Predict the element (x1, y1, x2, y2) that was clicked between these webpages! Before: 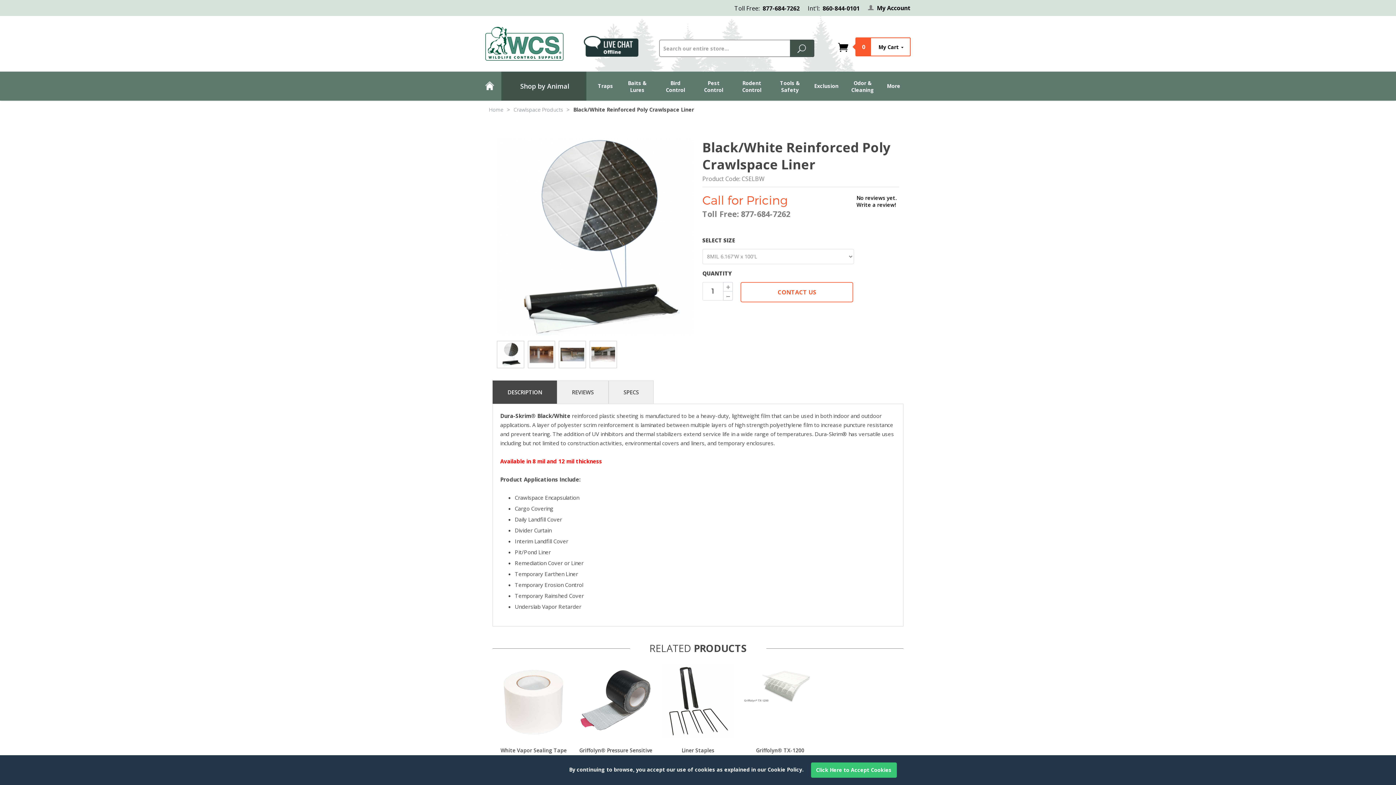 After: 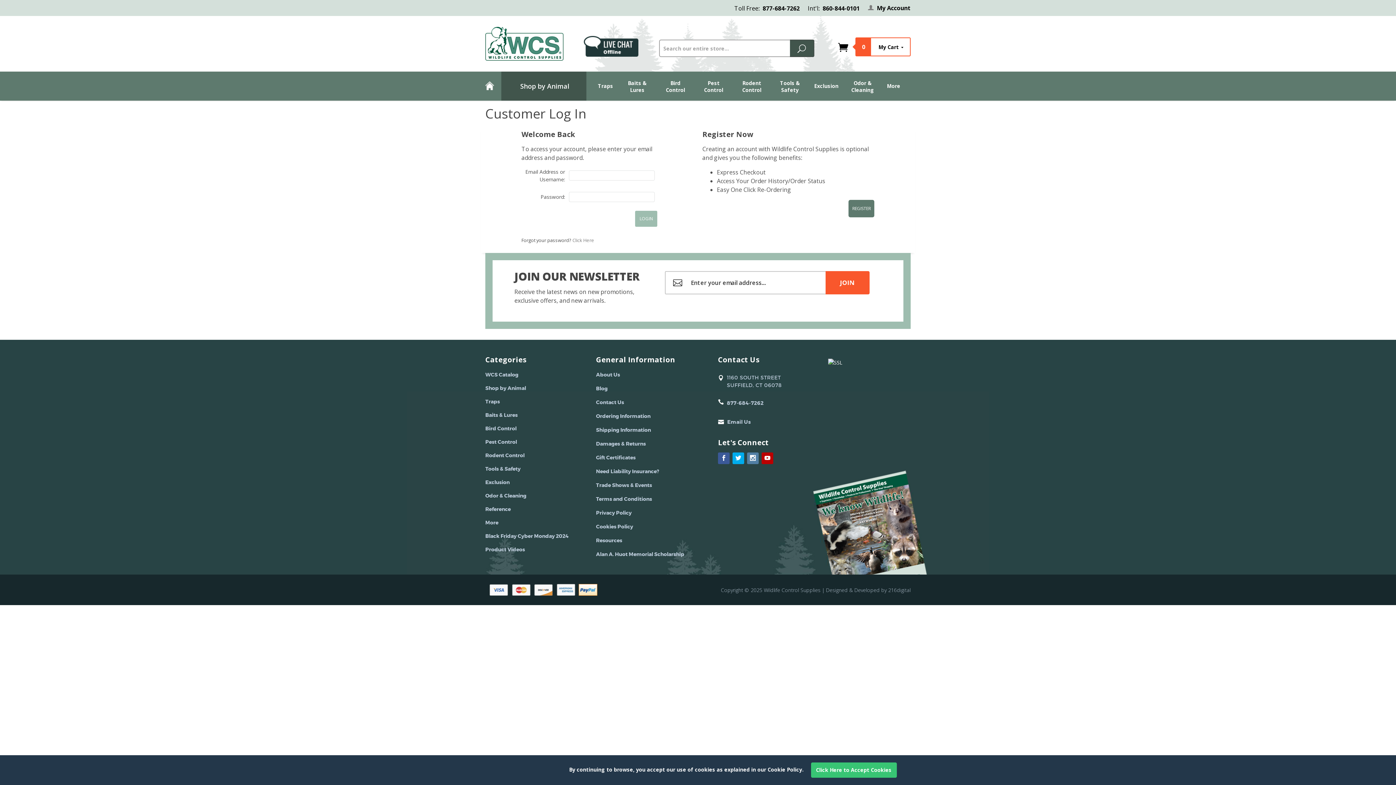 Action: bbox: (868, 4, 910, 12) label:  My Account